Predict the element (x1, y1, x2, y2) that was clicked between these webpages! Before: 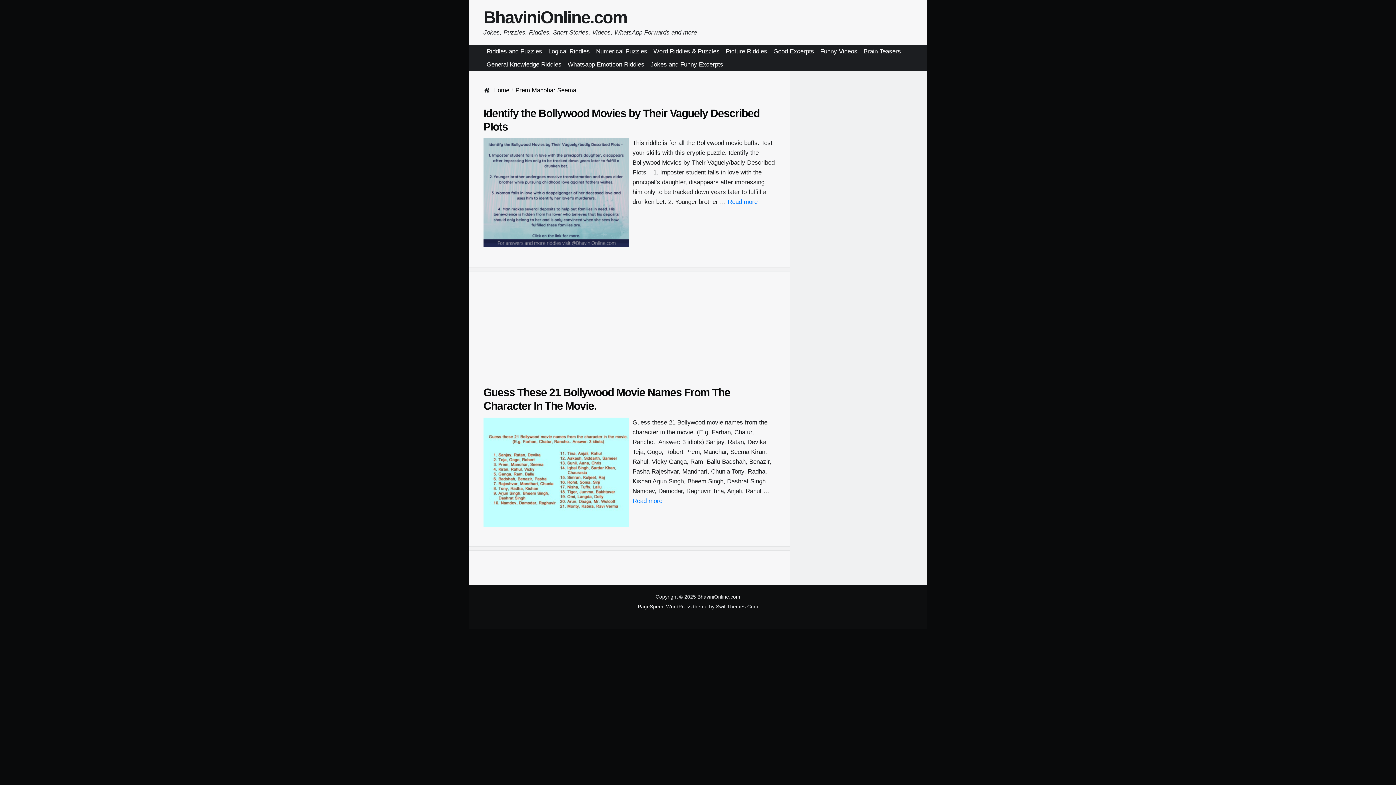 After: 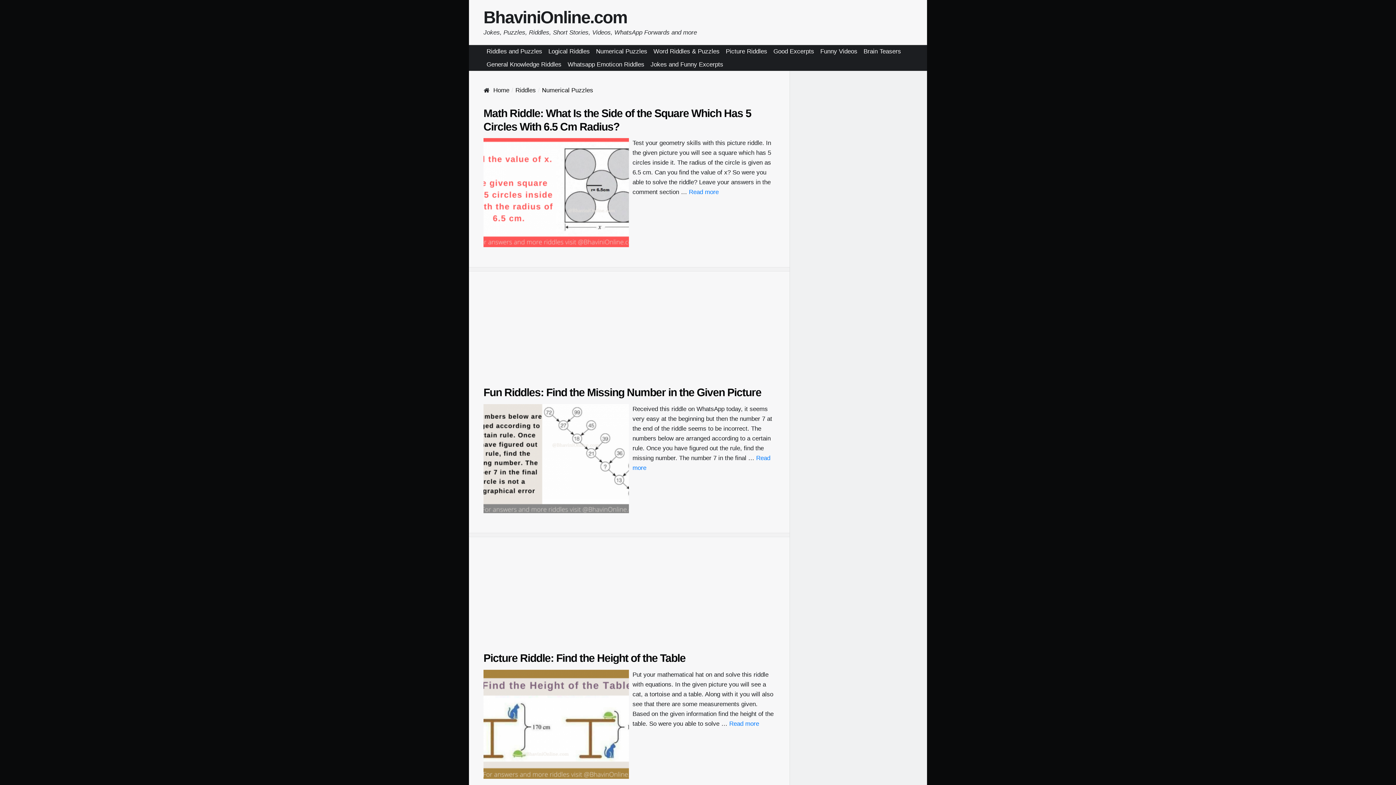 Action: label: Numerical Puzzles bbox: (593, 45, 650, 58)